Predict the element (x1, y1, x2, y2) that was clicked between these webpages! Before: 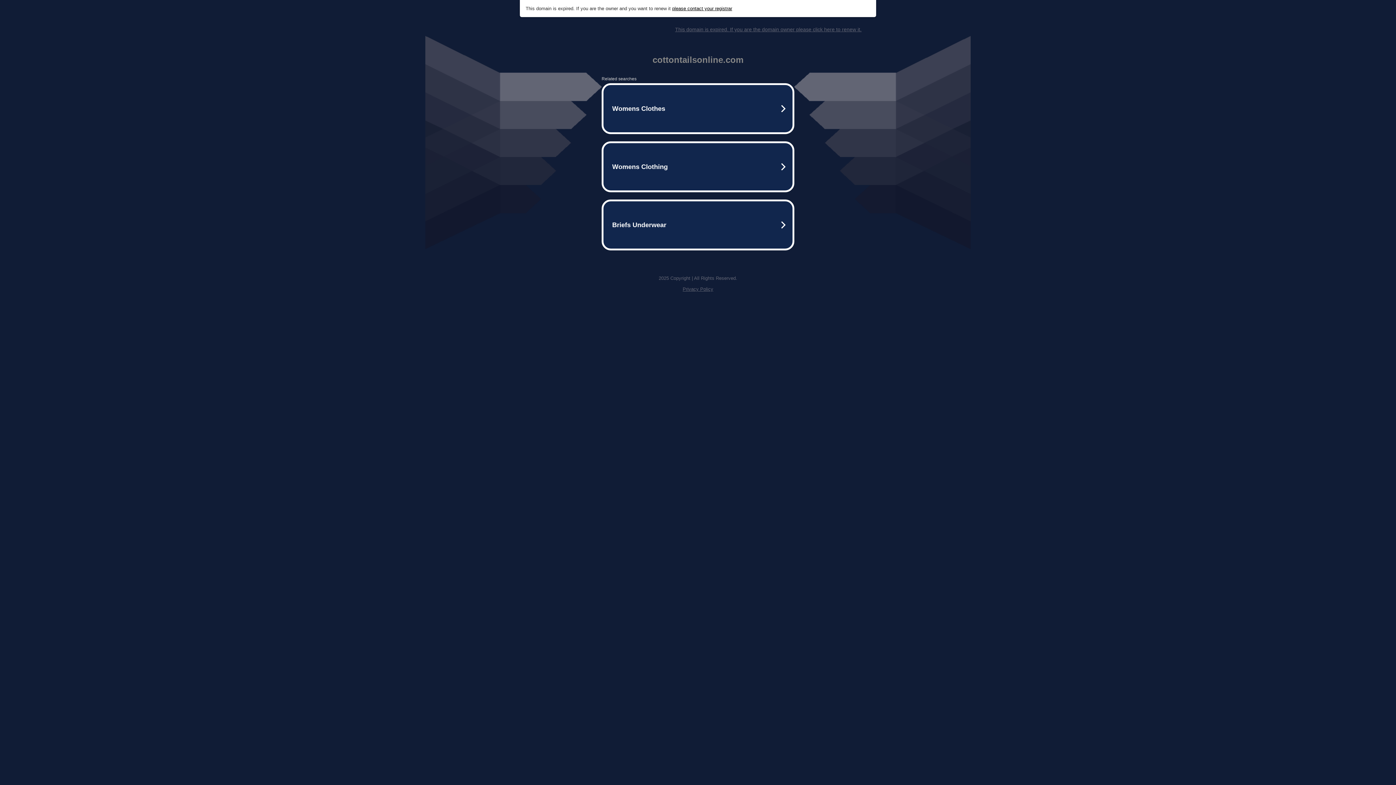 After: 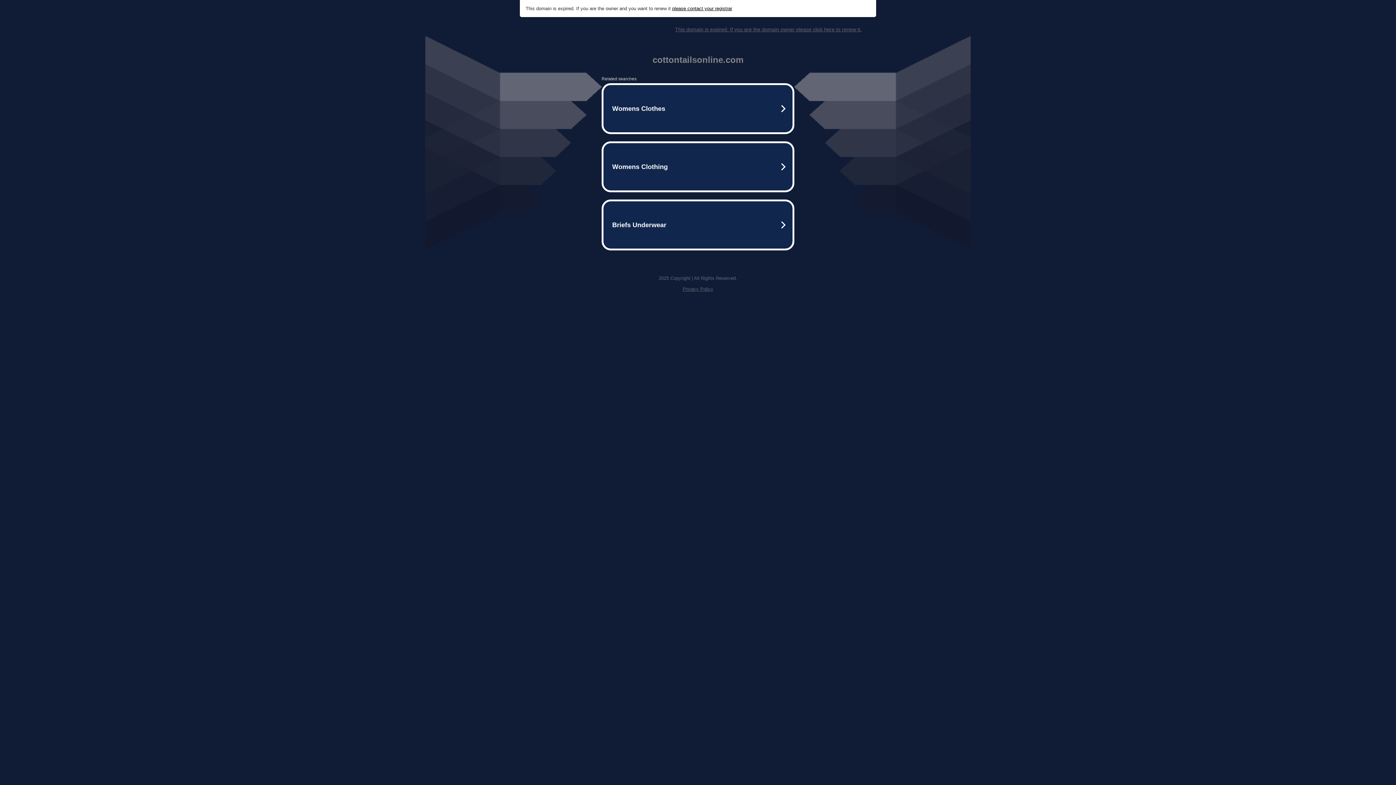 Action: bbox: (682, 286, 713, 292) label: Privacy Policy